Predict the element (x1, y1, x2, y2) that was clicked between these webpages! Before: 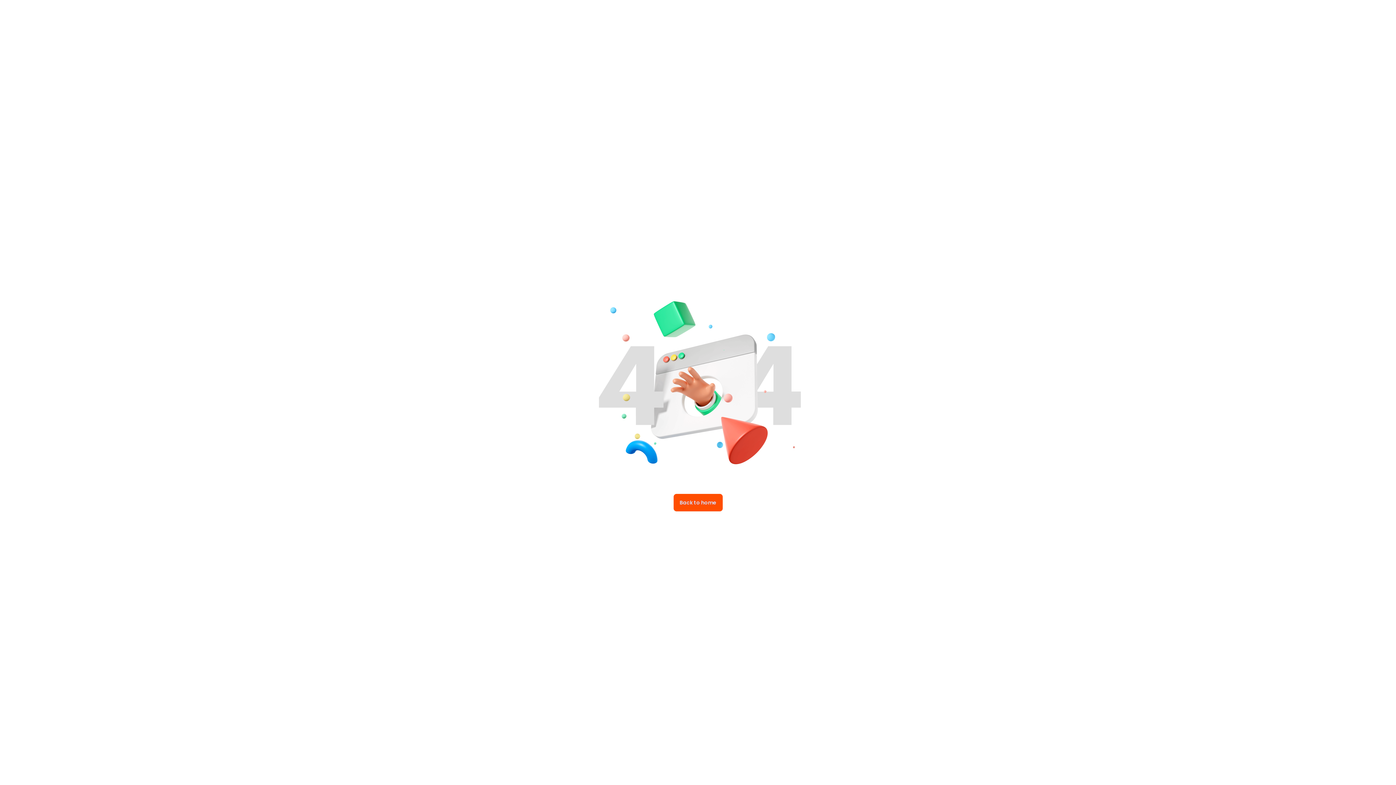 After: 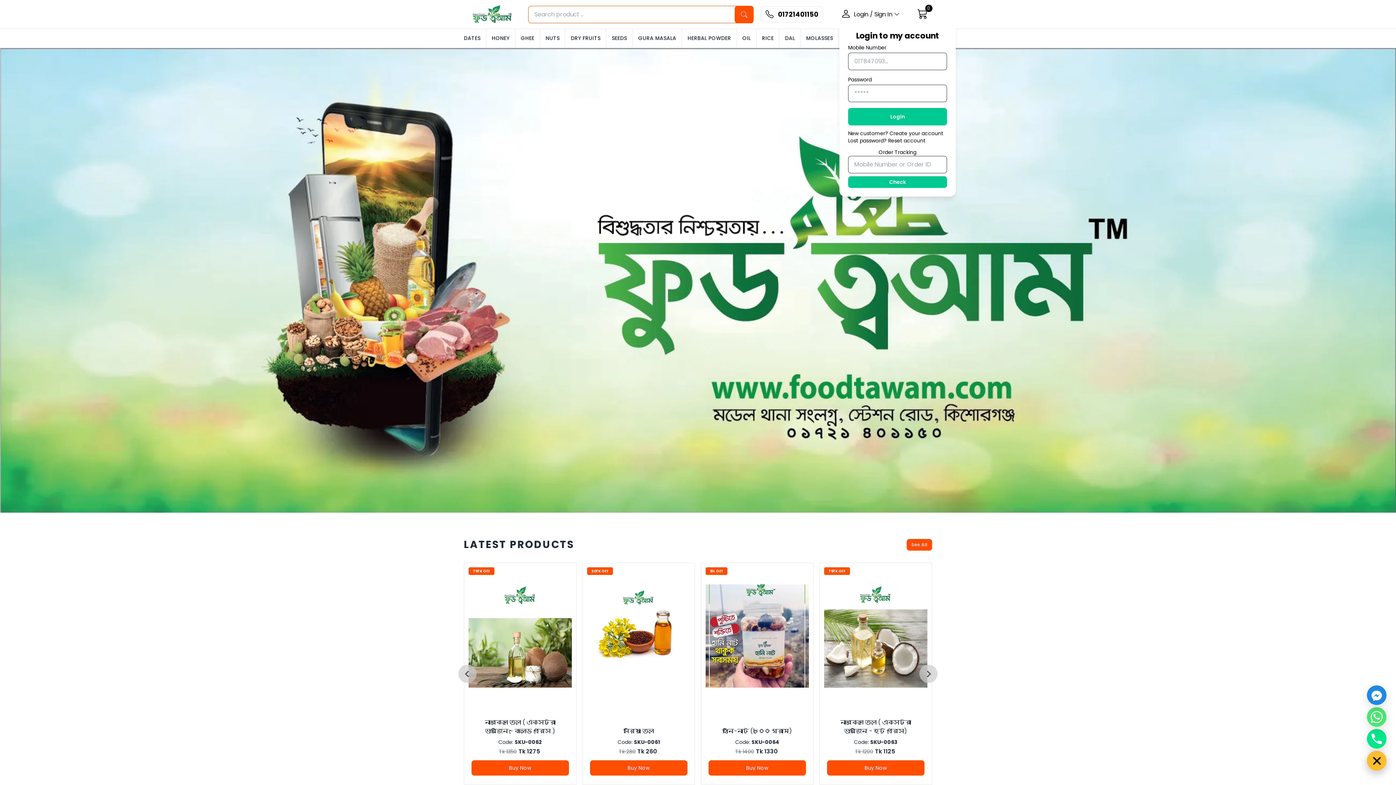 Action: label: Back to home bbox: (673, 494, 722, 511)